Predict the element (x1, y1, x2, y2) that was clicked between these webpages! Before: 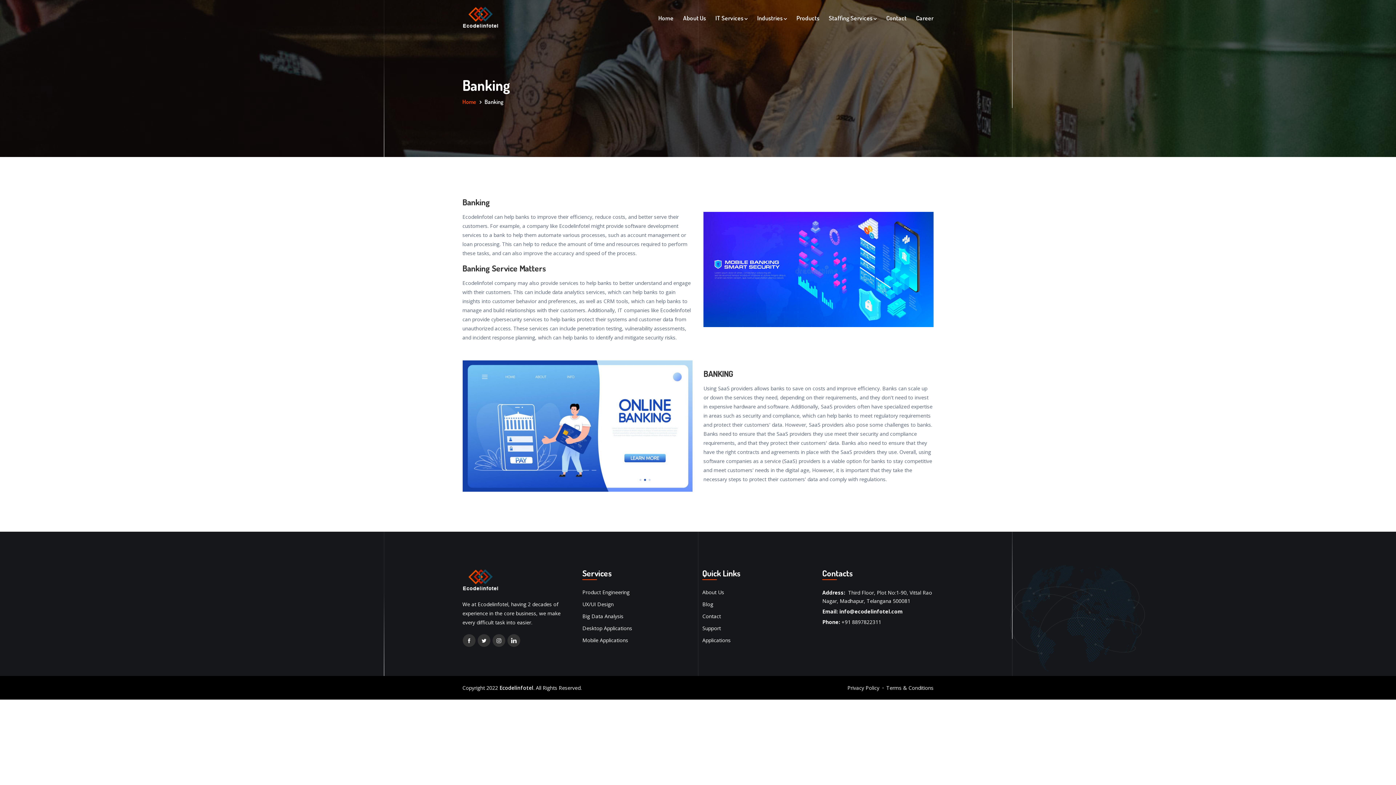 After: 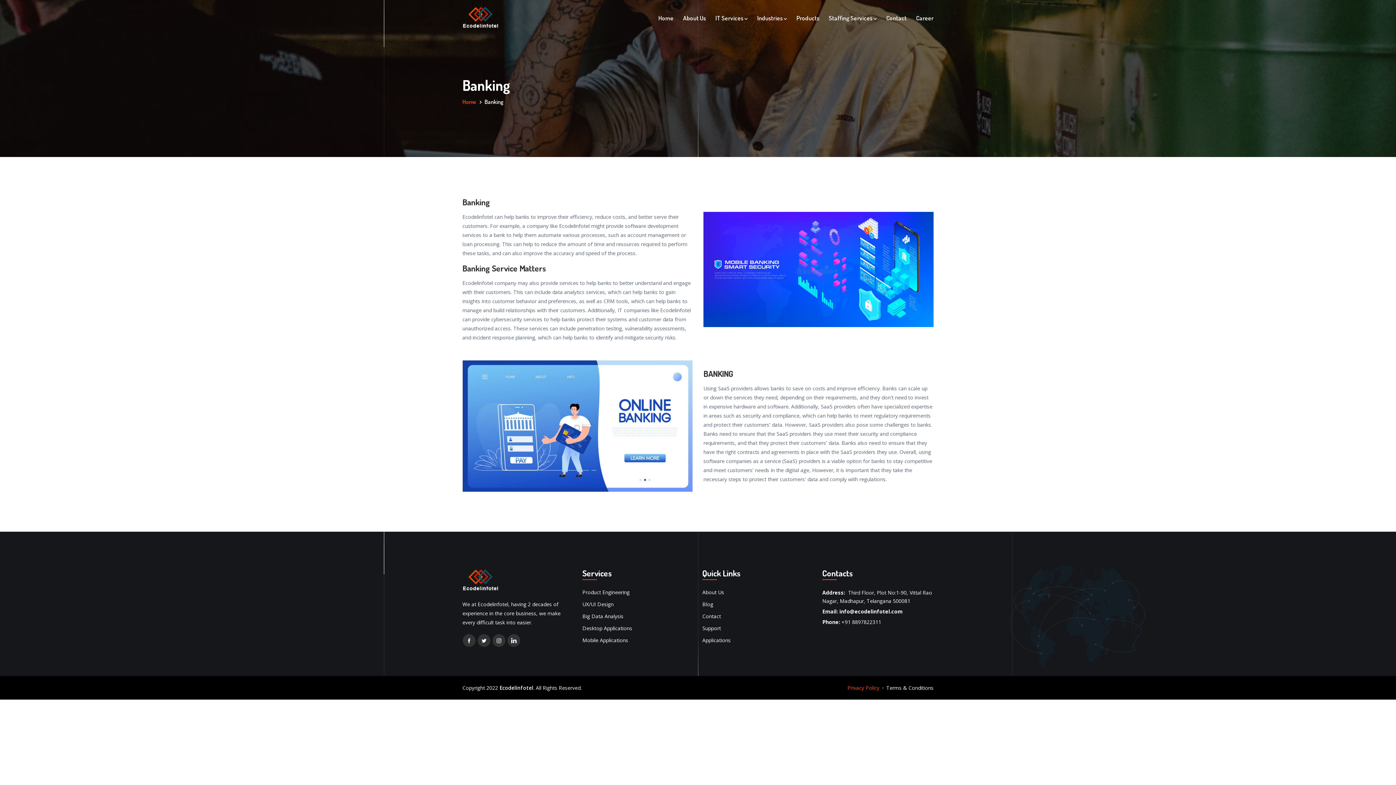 Action: bbox: (847, 684, 879, 691) label: Privacy Policy